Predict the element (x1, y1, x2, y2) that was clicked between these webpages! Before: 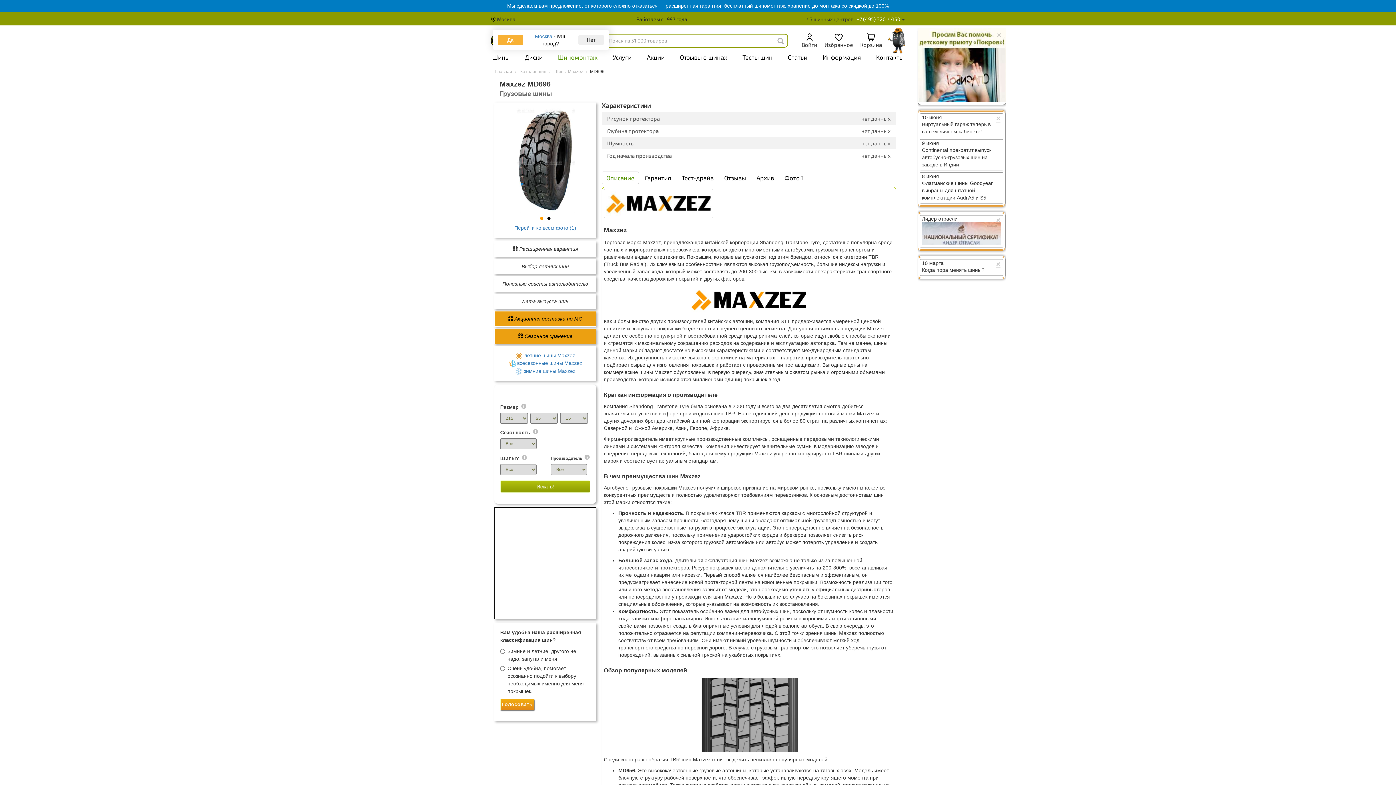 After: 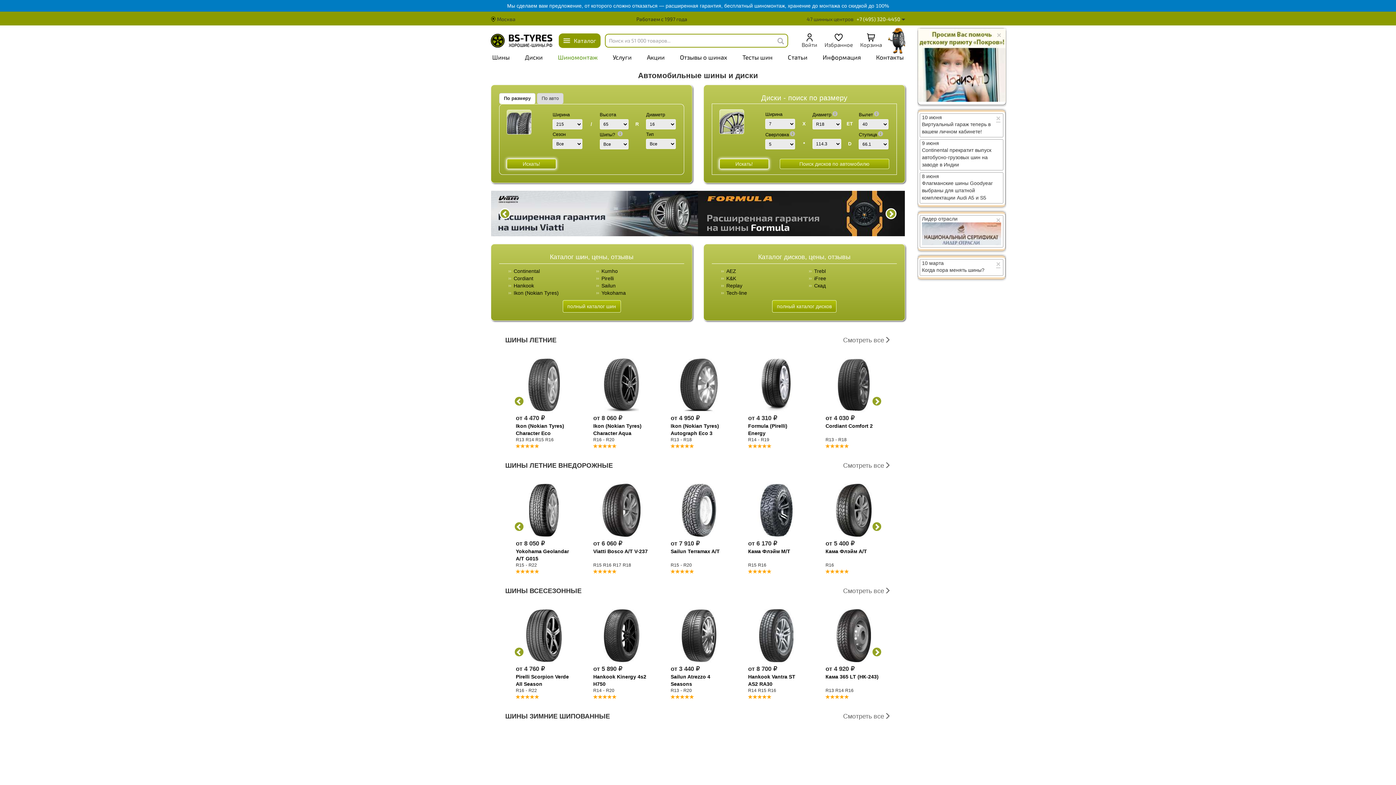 Action: label: Главная bbox: (495, 69, 512, 74)